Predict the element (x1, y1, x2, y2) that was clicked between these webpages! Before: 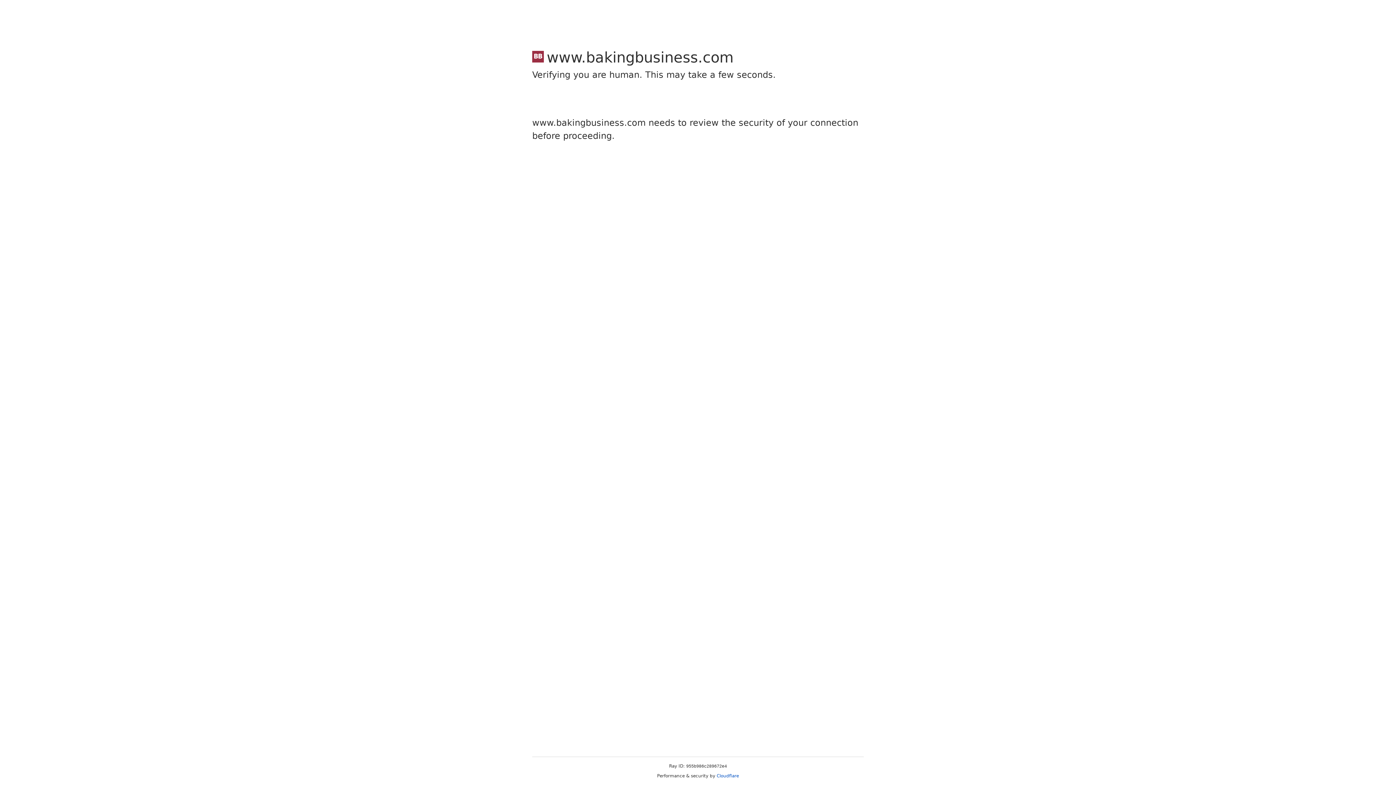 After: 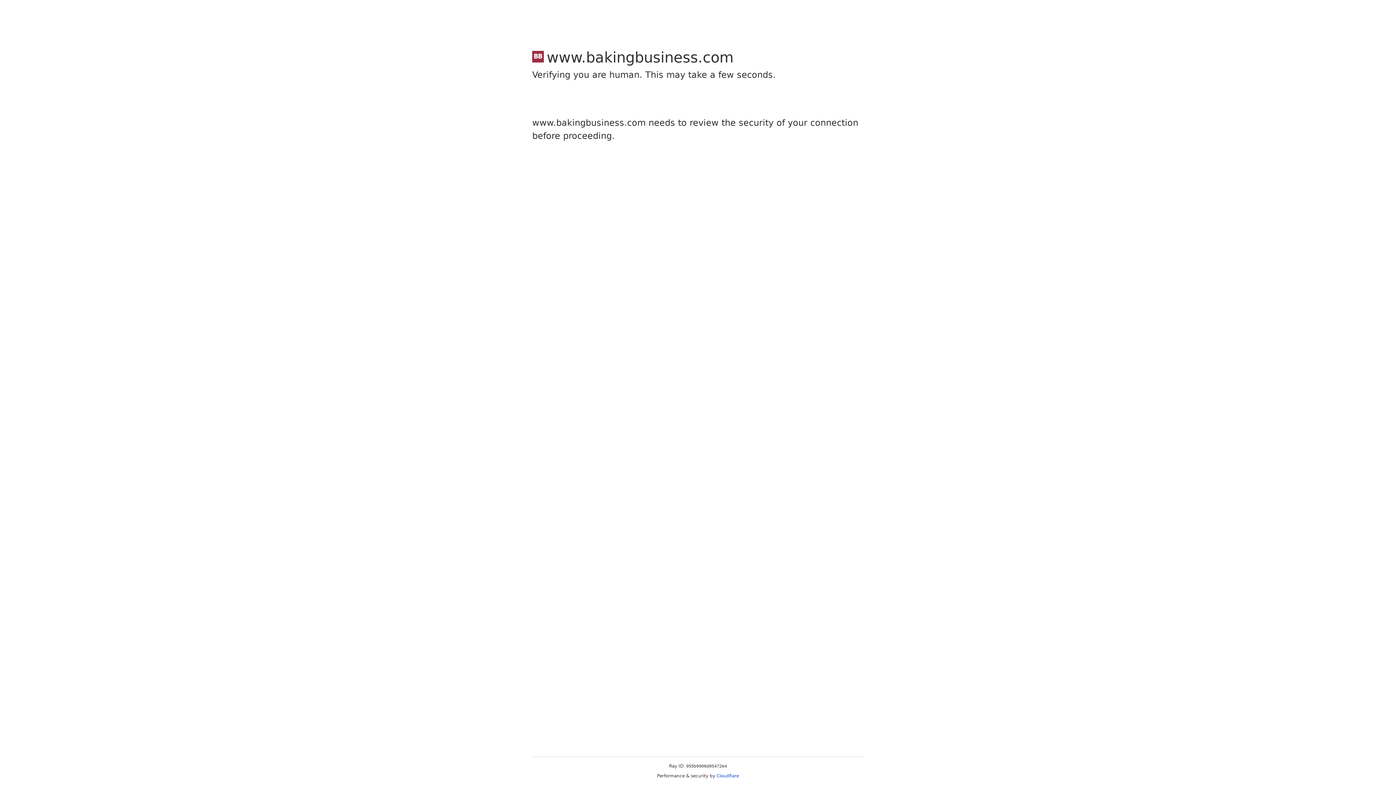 Action: label: Cloudflare bbox: (716, 773, 739, 778)